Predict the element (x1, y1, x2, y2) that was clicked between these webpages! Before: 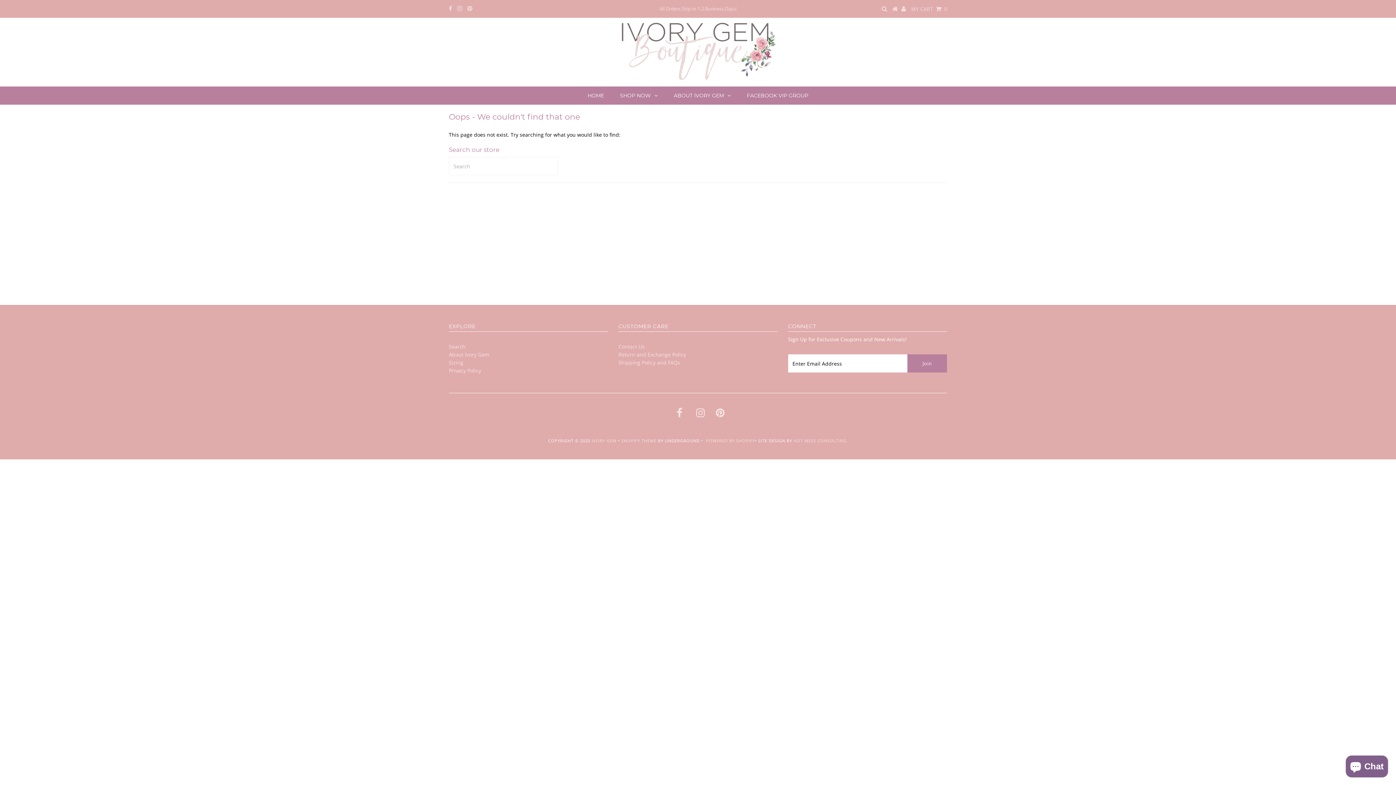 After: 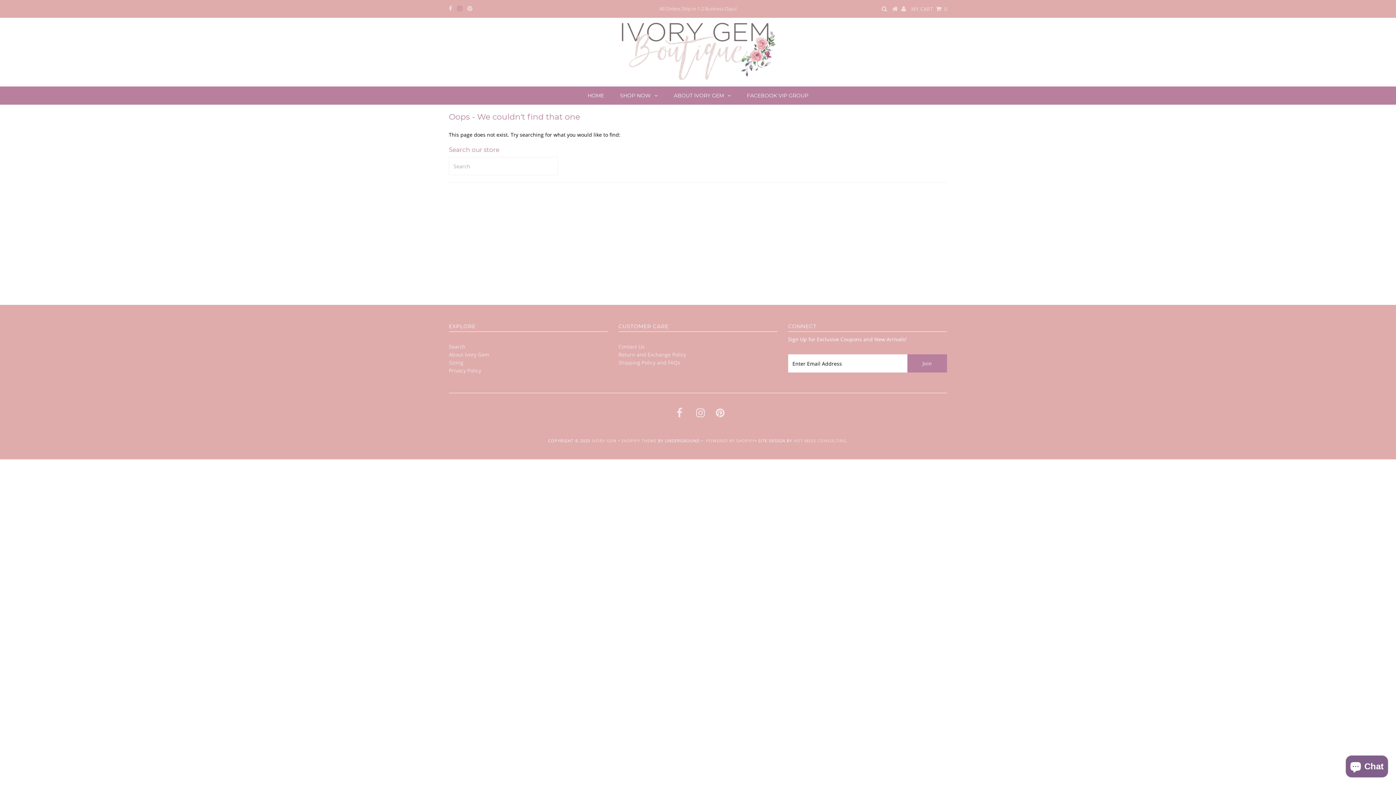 Action: bbox: (457, 5, 462, 12)